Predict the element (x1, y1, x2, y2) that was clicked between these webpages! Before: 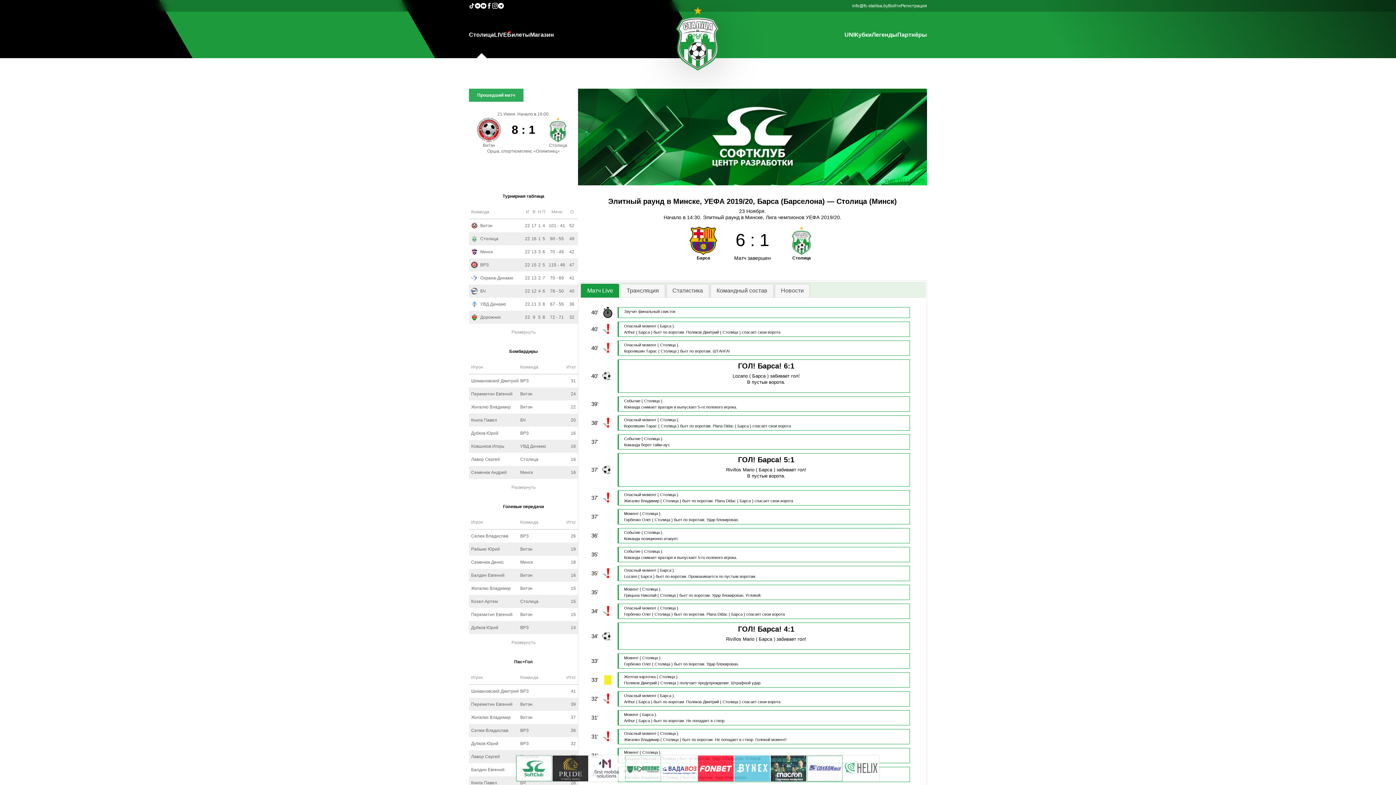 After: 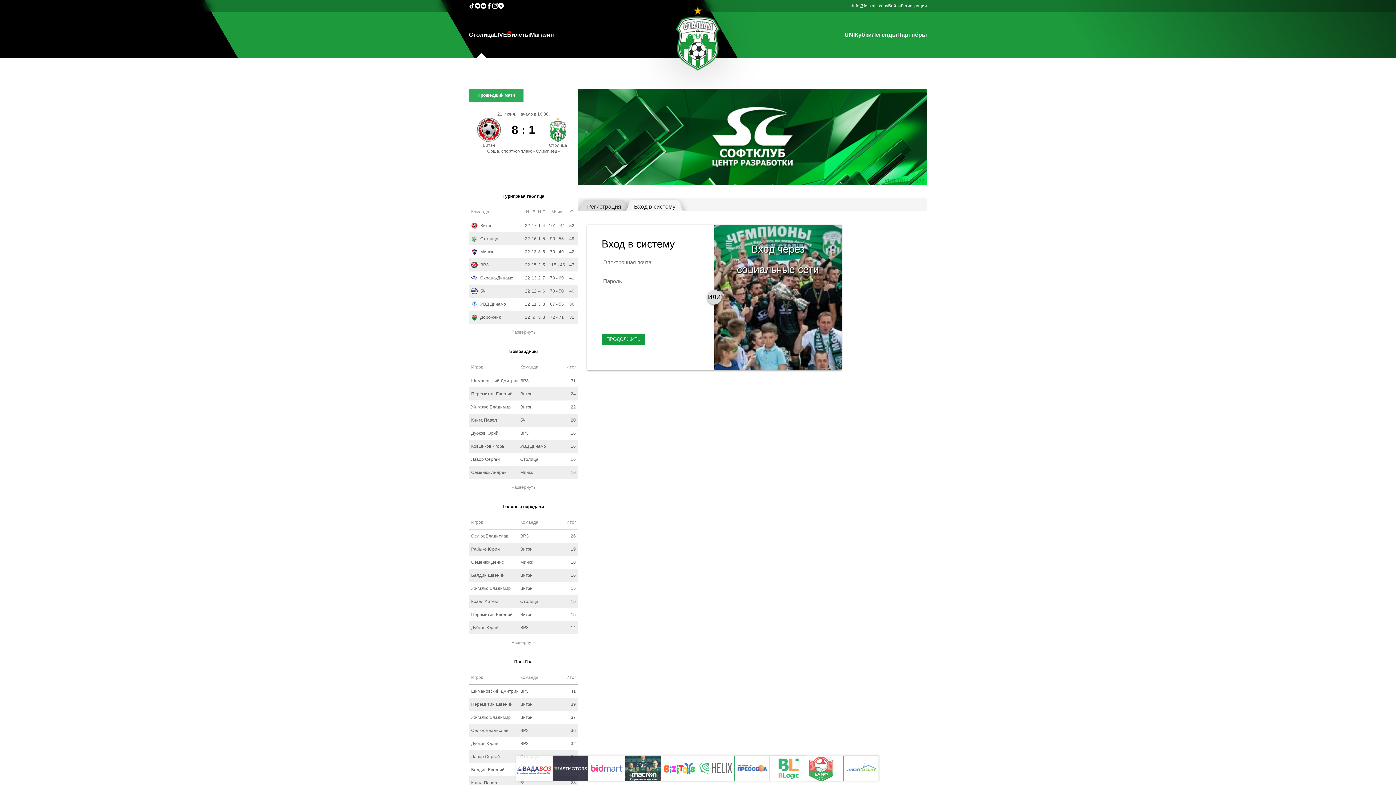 Action: label: Войти bbox: (888, 2, 901, 8)